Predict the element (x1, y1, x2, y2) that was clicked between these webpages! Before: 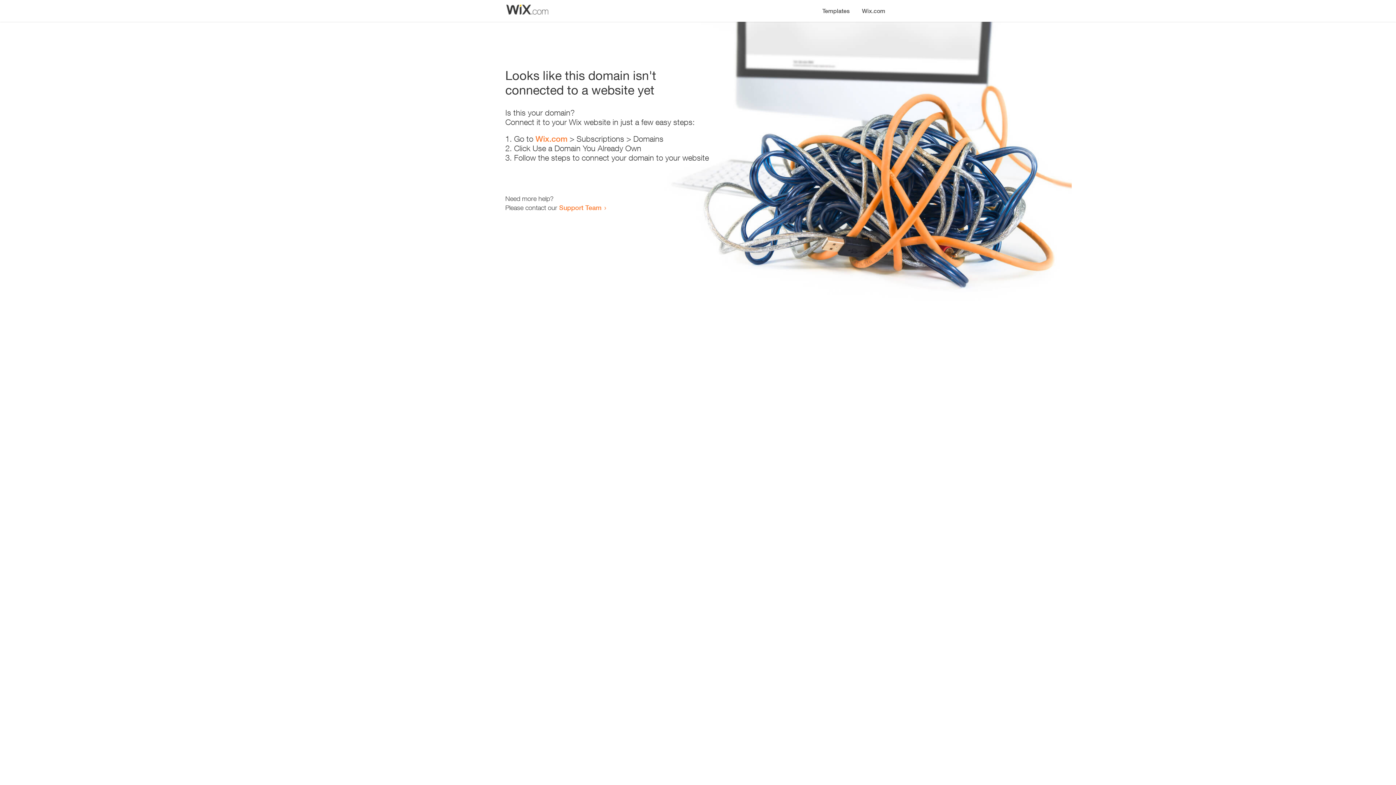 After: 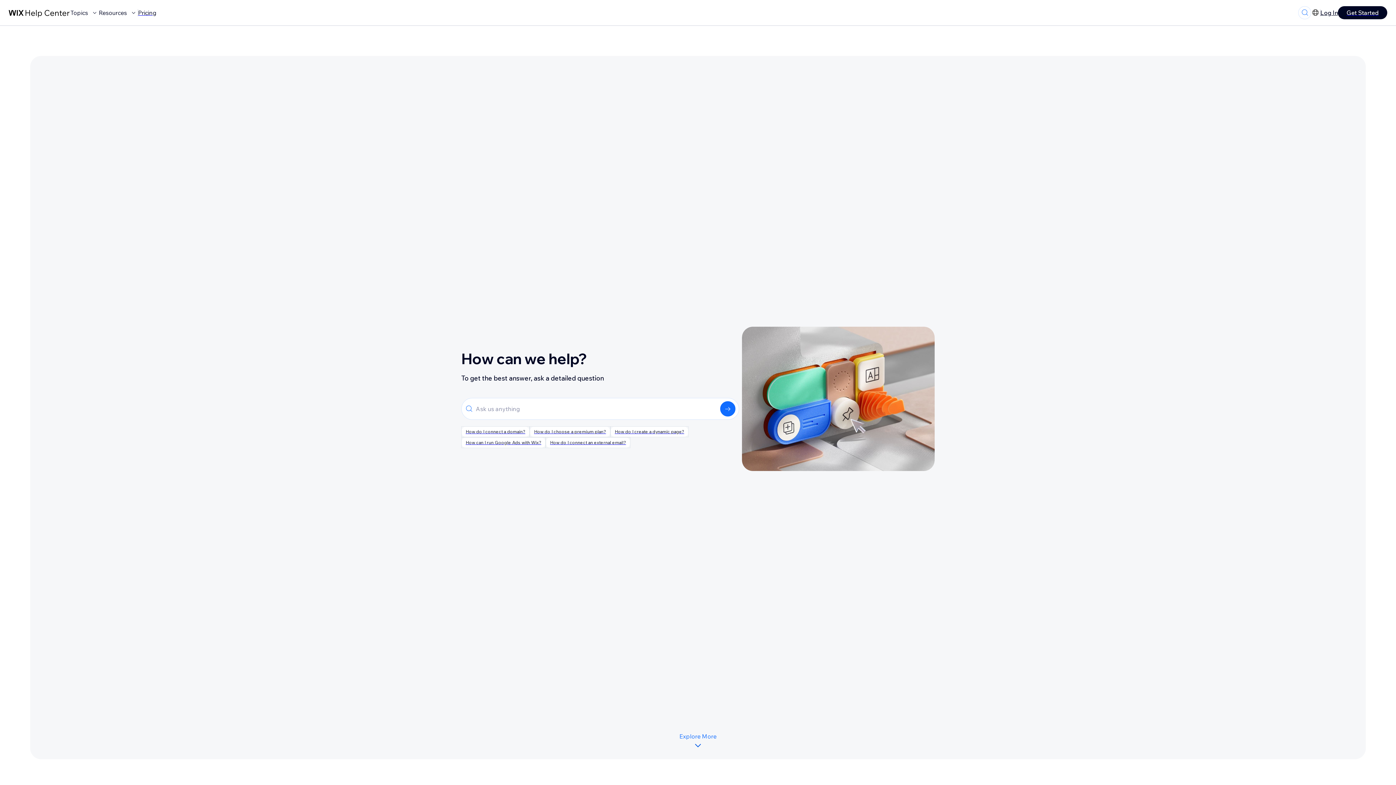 Action: bbox: (559, 203, 601, 211) label: Support Team